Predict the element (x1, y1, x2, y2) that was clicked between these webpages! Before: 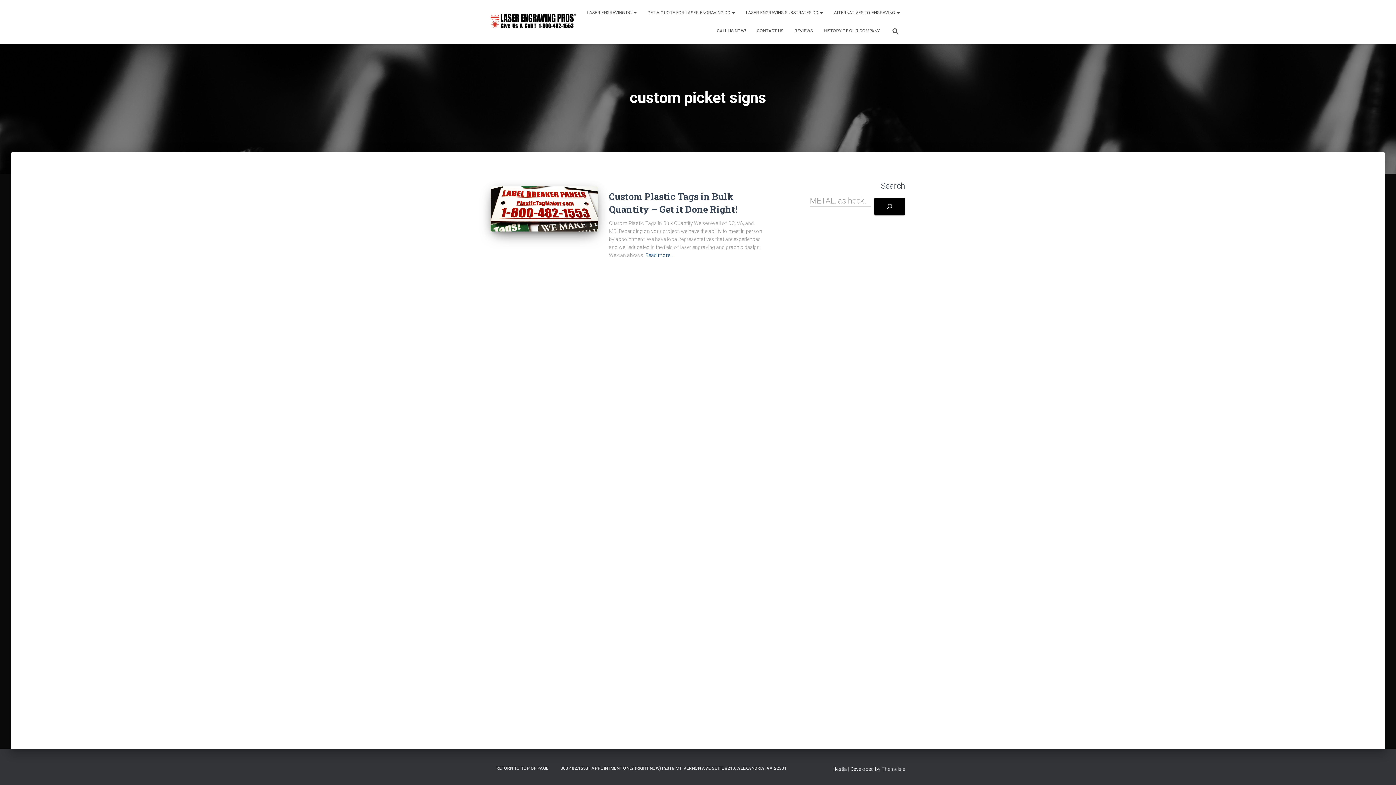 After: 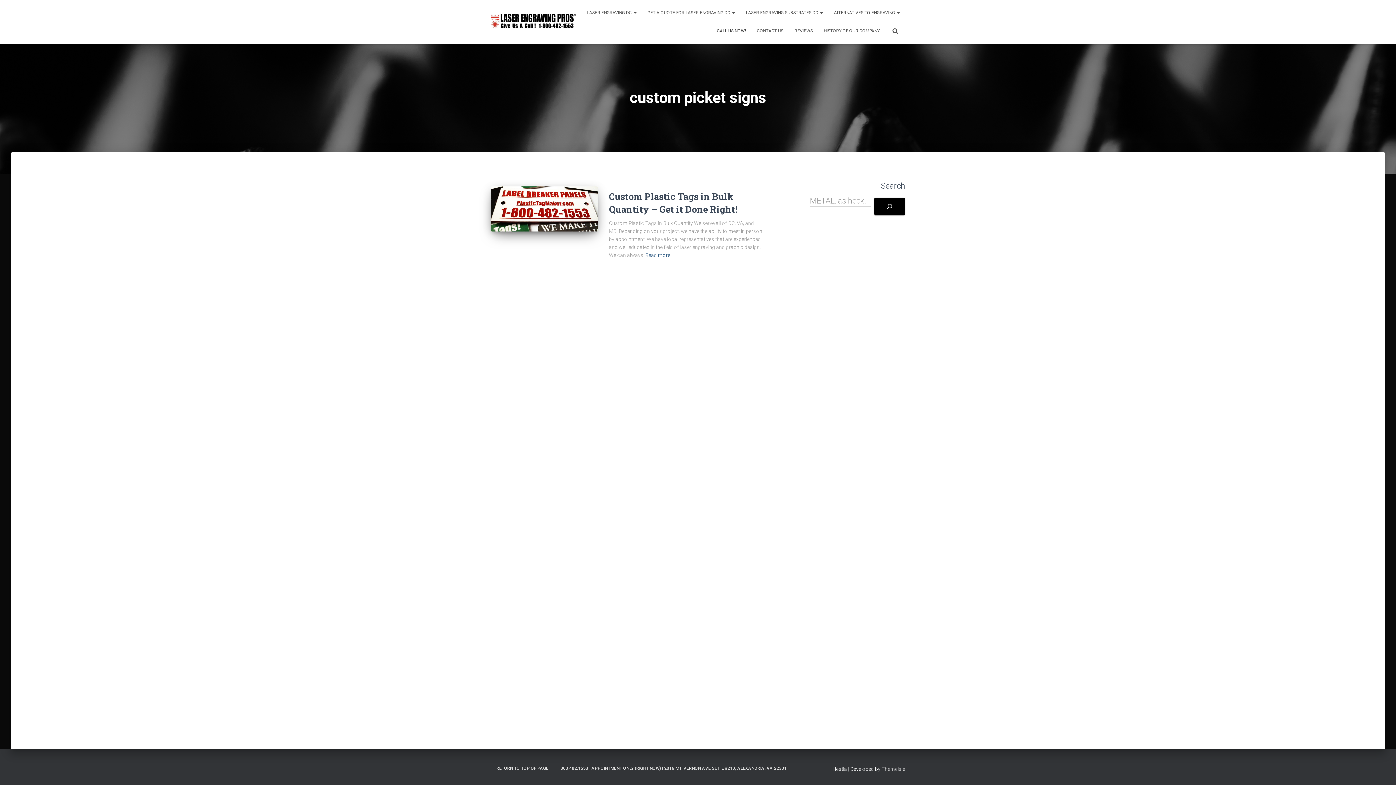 Action: label: CALL US NOW! bbox: (711, 21, 751, 40)